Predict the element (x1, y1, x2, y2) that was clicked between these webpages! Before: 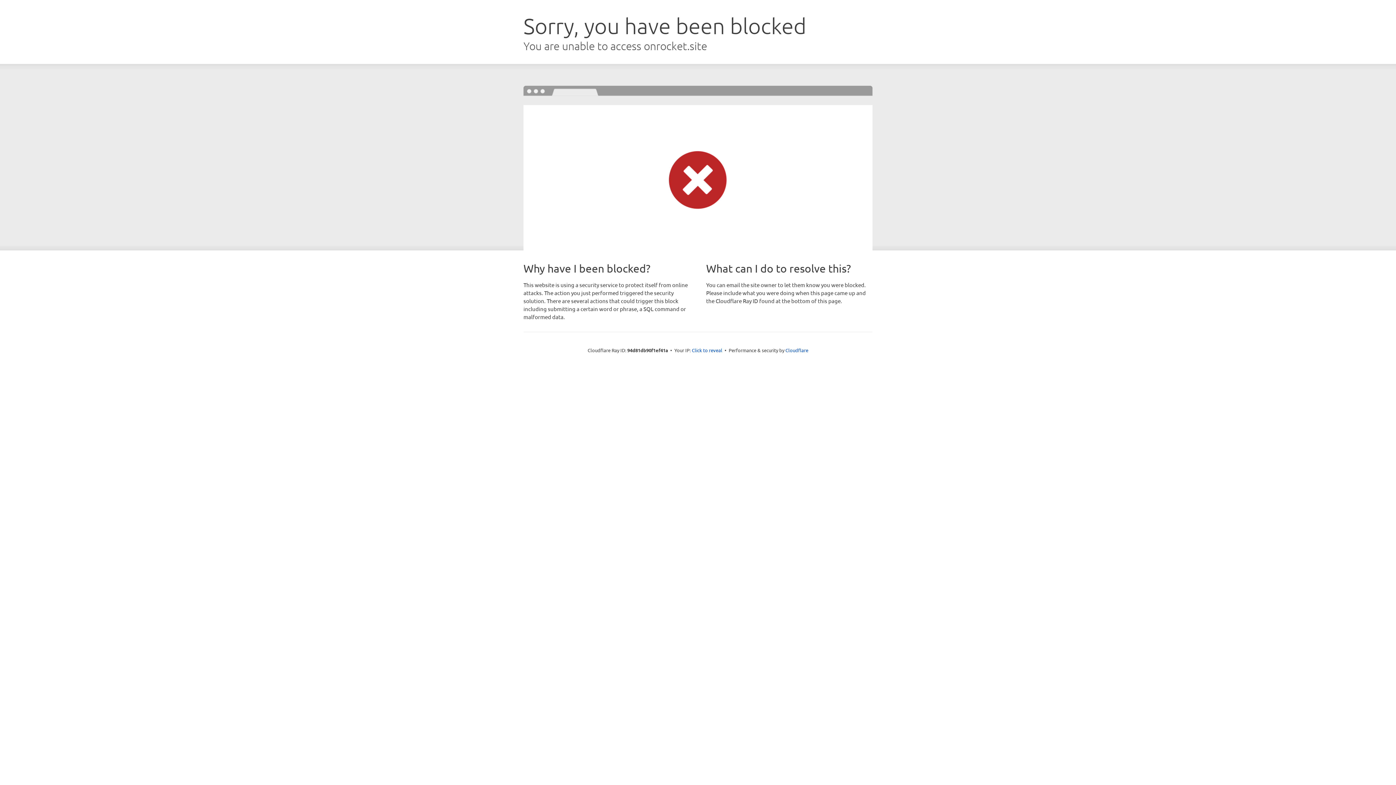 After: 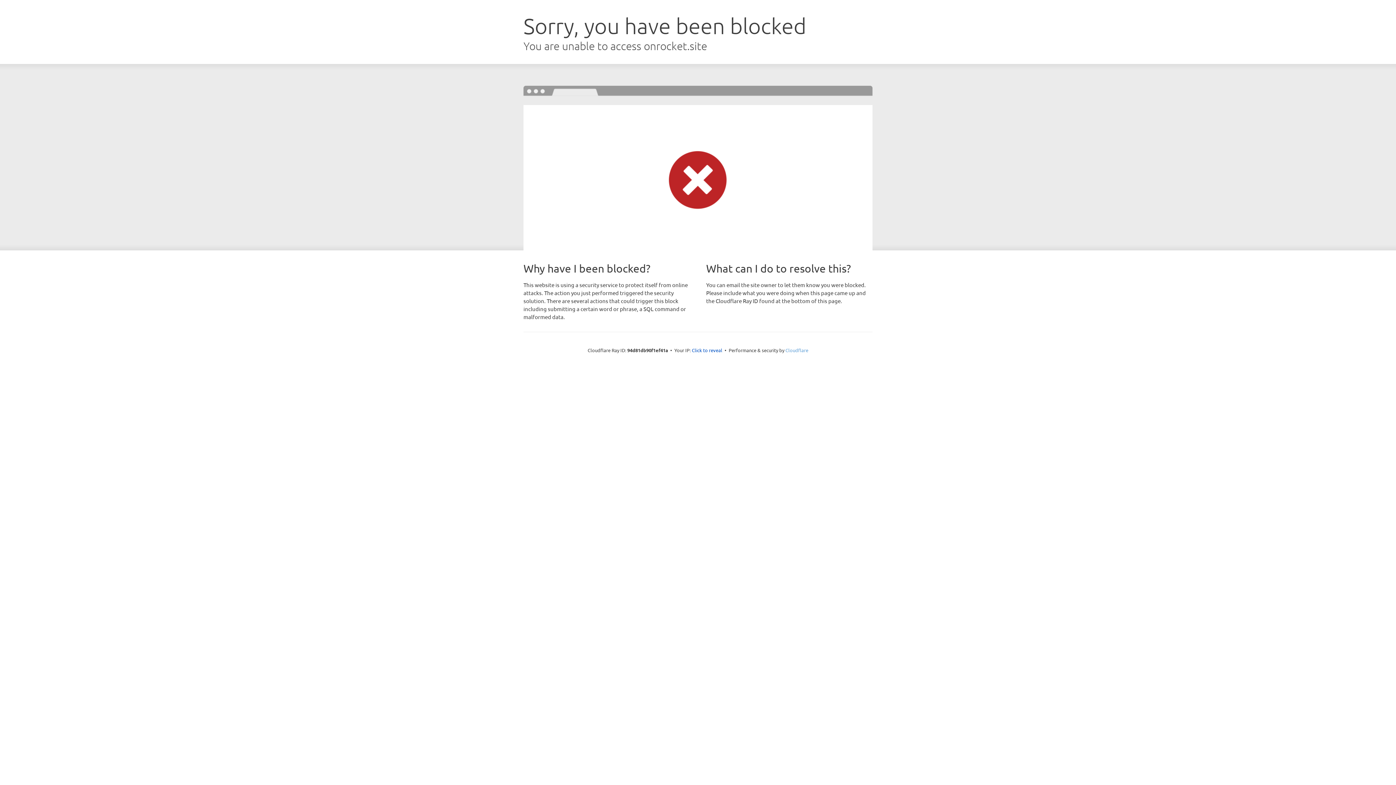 Action: label: Cloudflare bbox: (785, 347, 808, 353)